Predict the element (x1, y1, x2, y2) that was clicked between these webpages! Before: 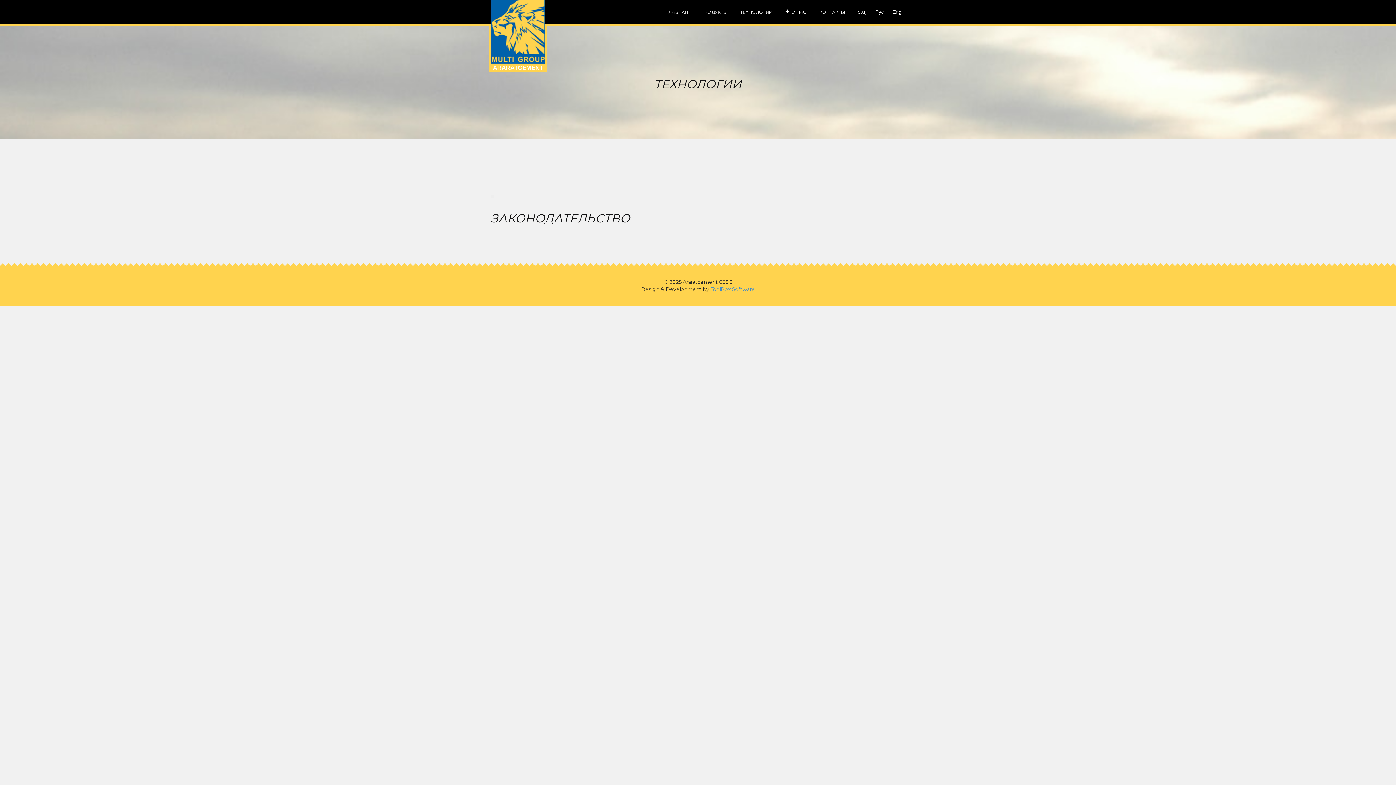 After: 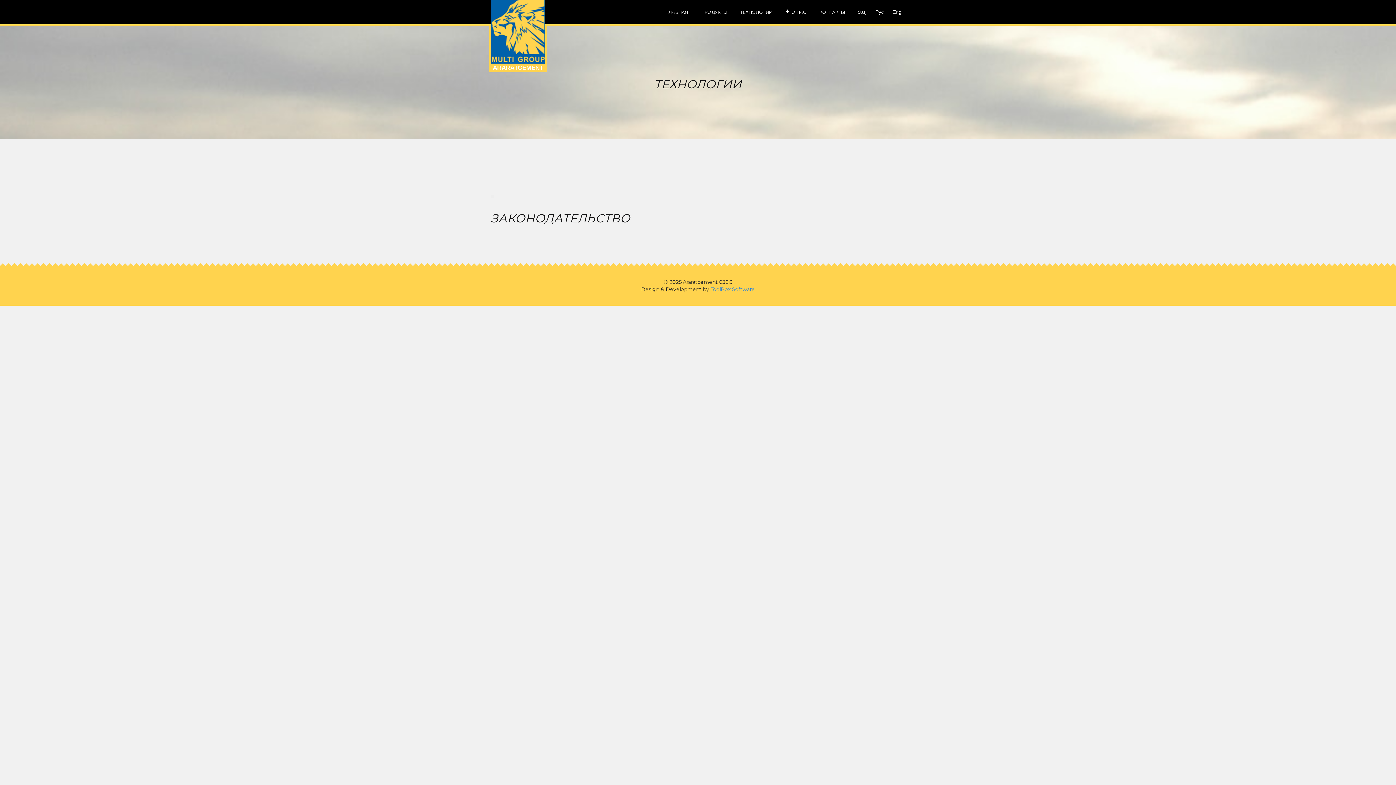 Action: bbox: (740, 5, 772, 18) label: ТЕХНОЛОГИИ